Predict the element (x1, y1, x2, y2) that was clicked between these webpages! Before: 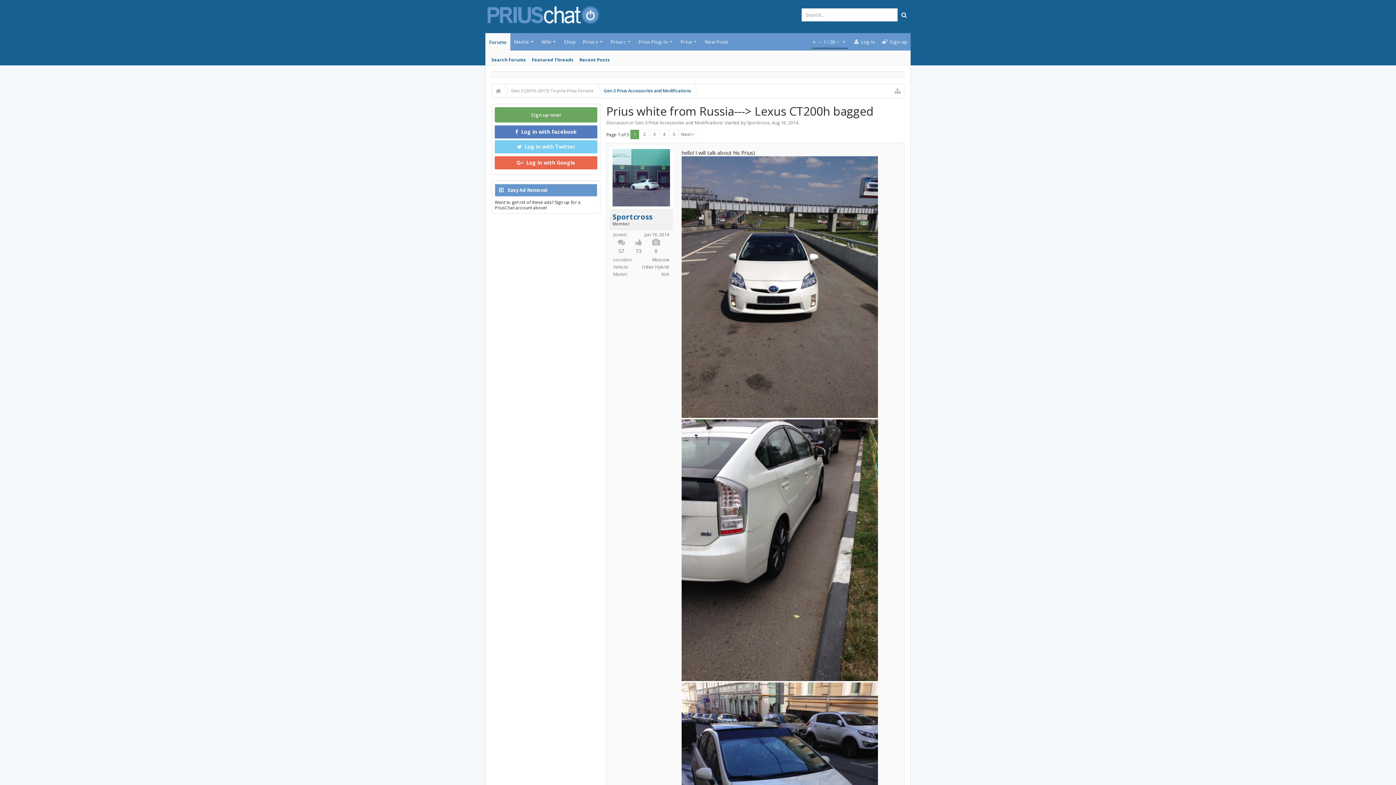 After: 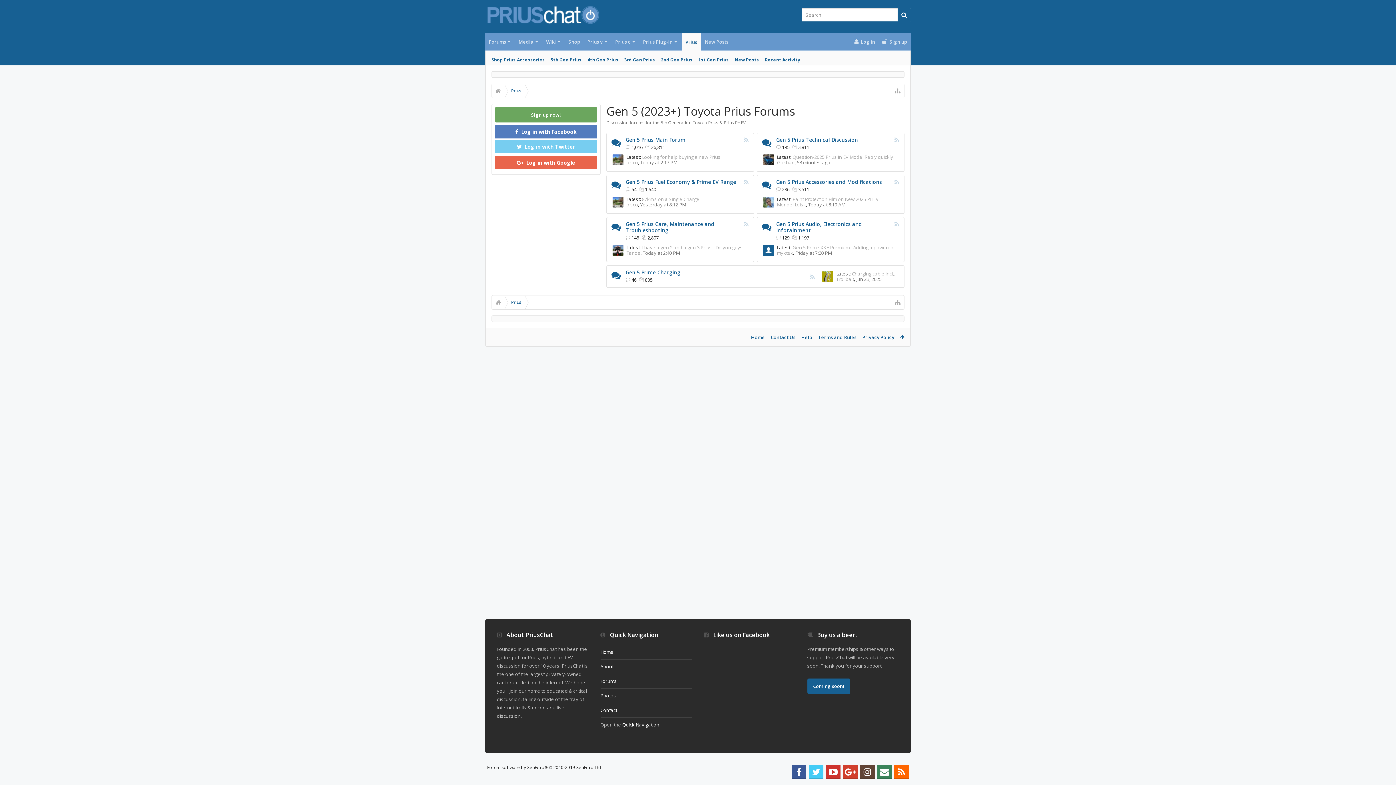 Action: bbox: (693, 33, 697, 50)